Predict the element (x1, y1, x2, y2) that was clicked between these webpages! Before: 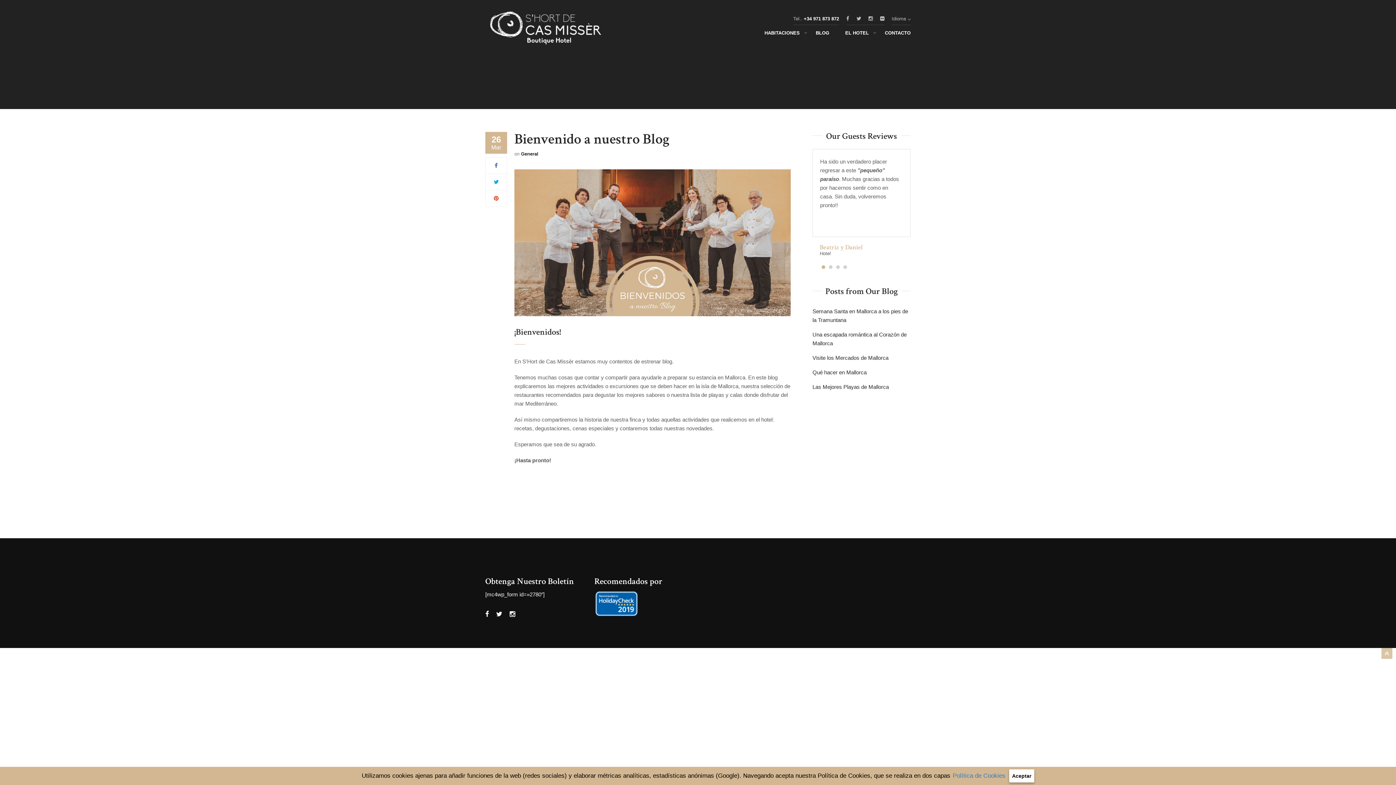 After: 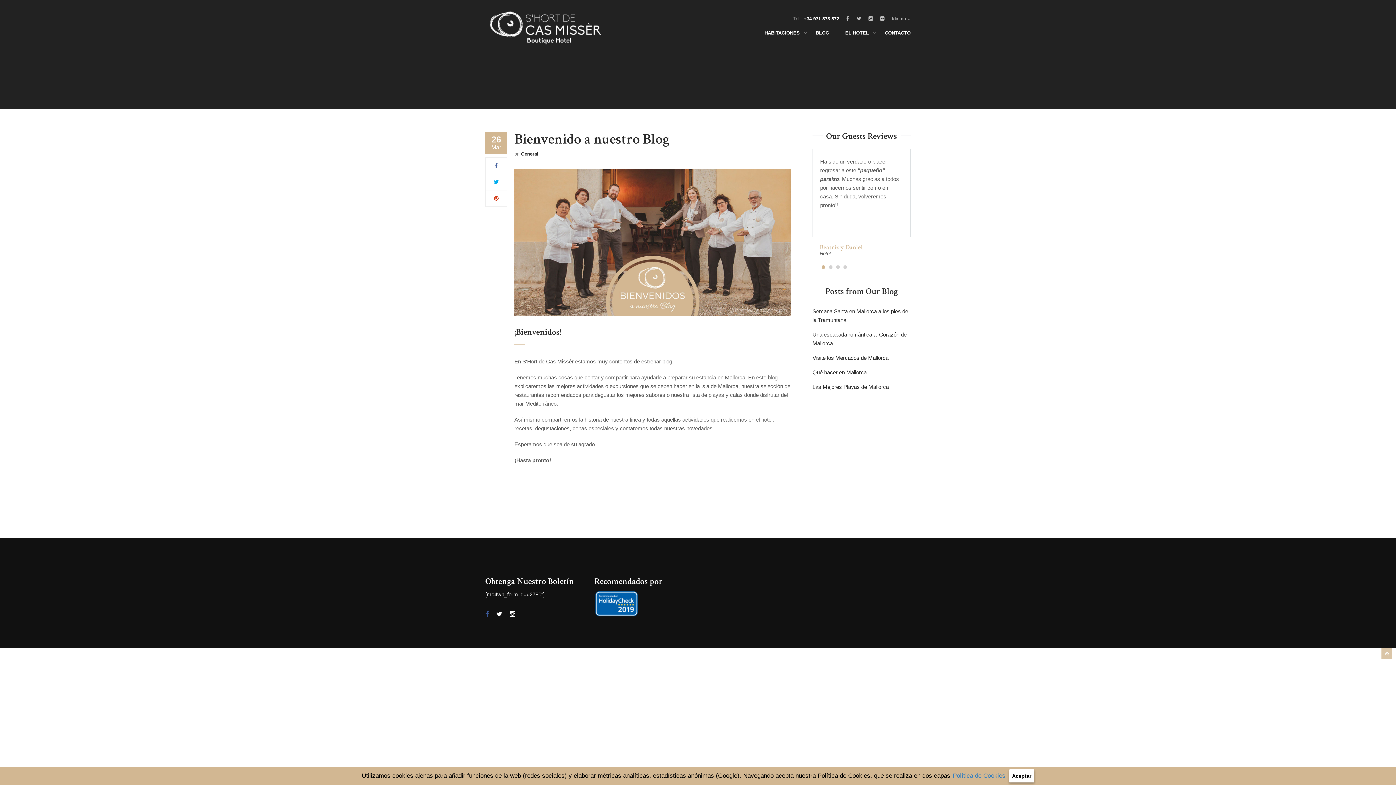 Action: bbox: (485, 610, 489, 618)